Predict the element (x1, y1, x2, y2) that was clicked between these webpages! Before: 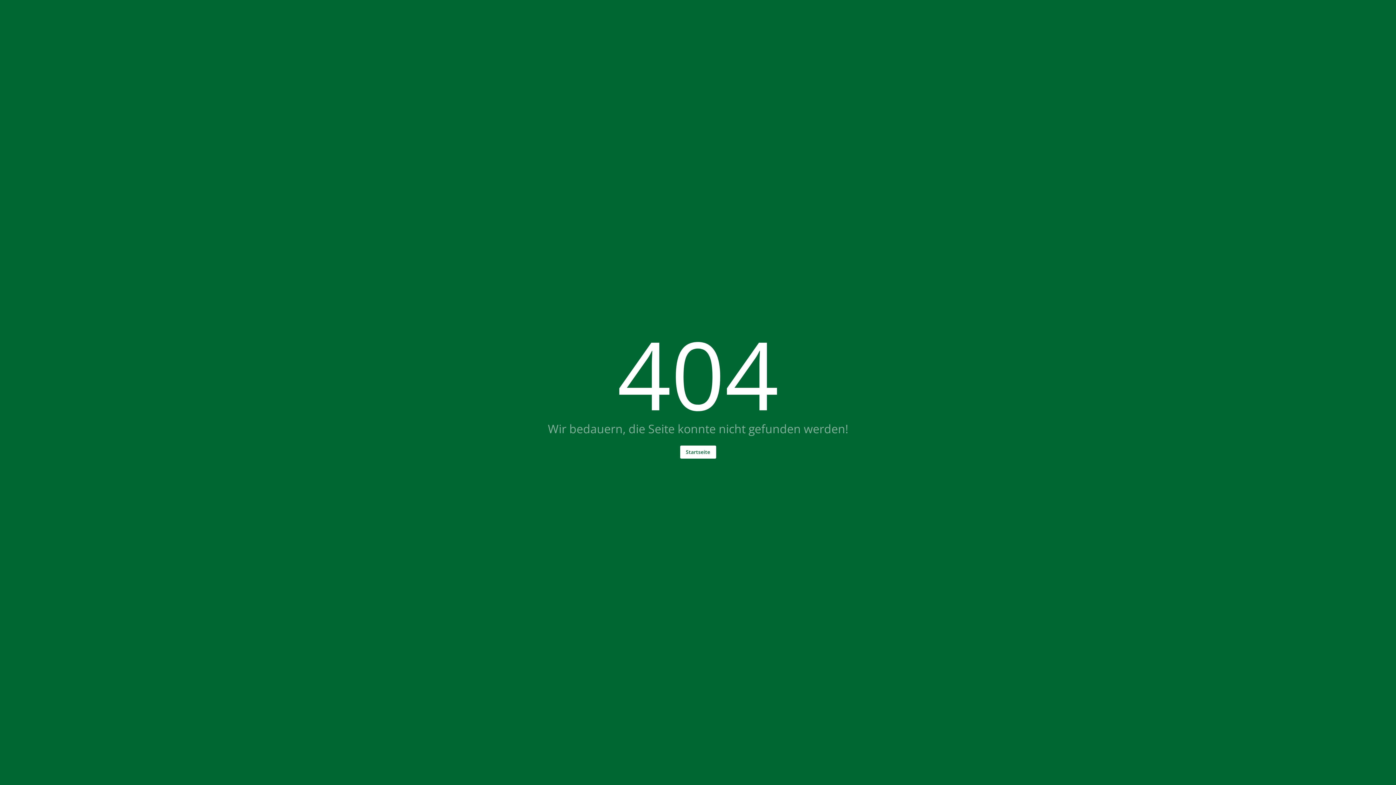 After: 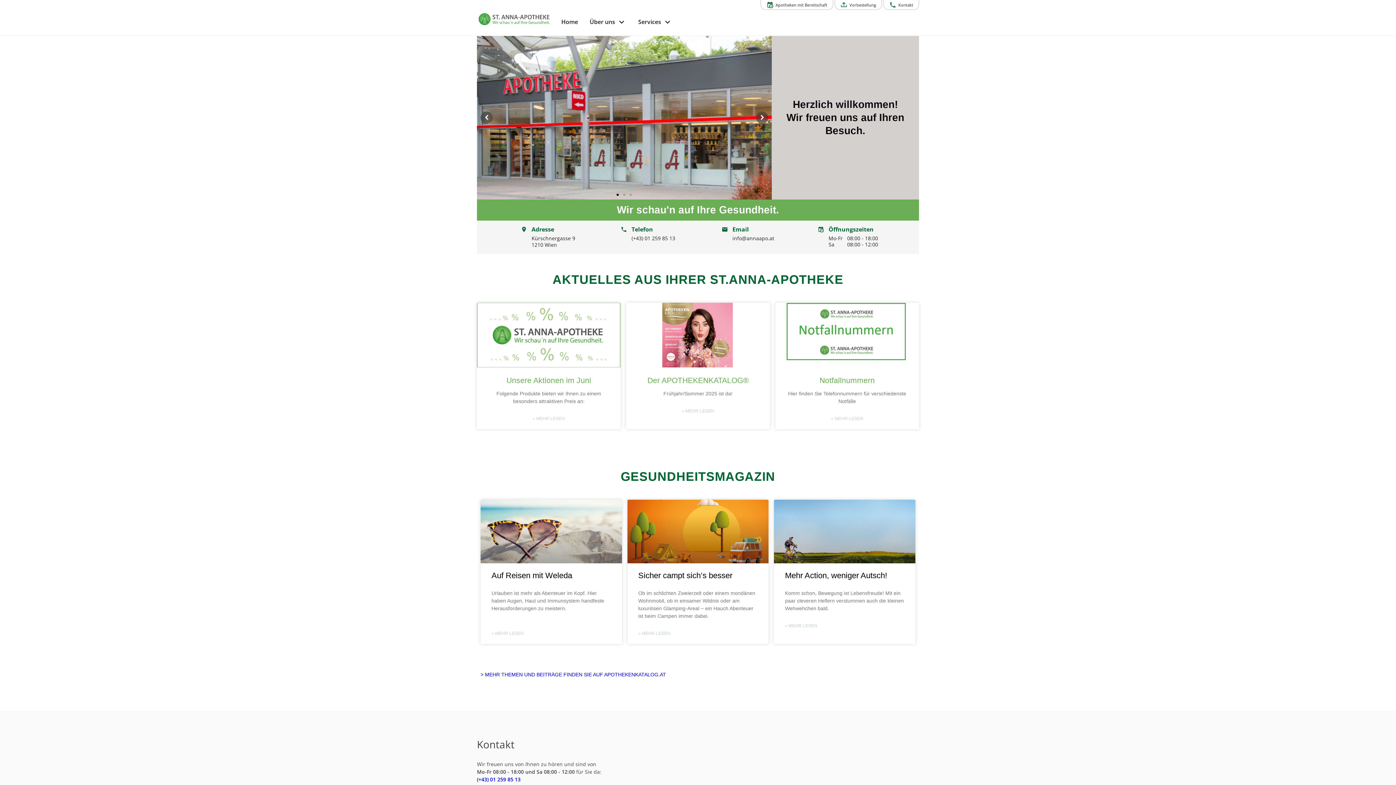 Action: bbox: (680, 445, 716, 458) label: Startseite